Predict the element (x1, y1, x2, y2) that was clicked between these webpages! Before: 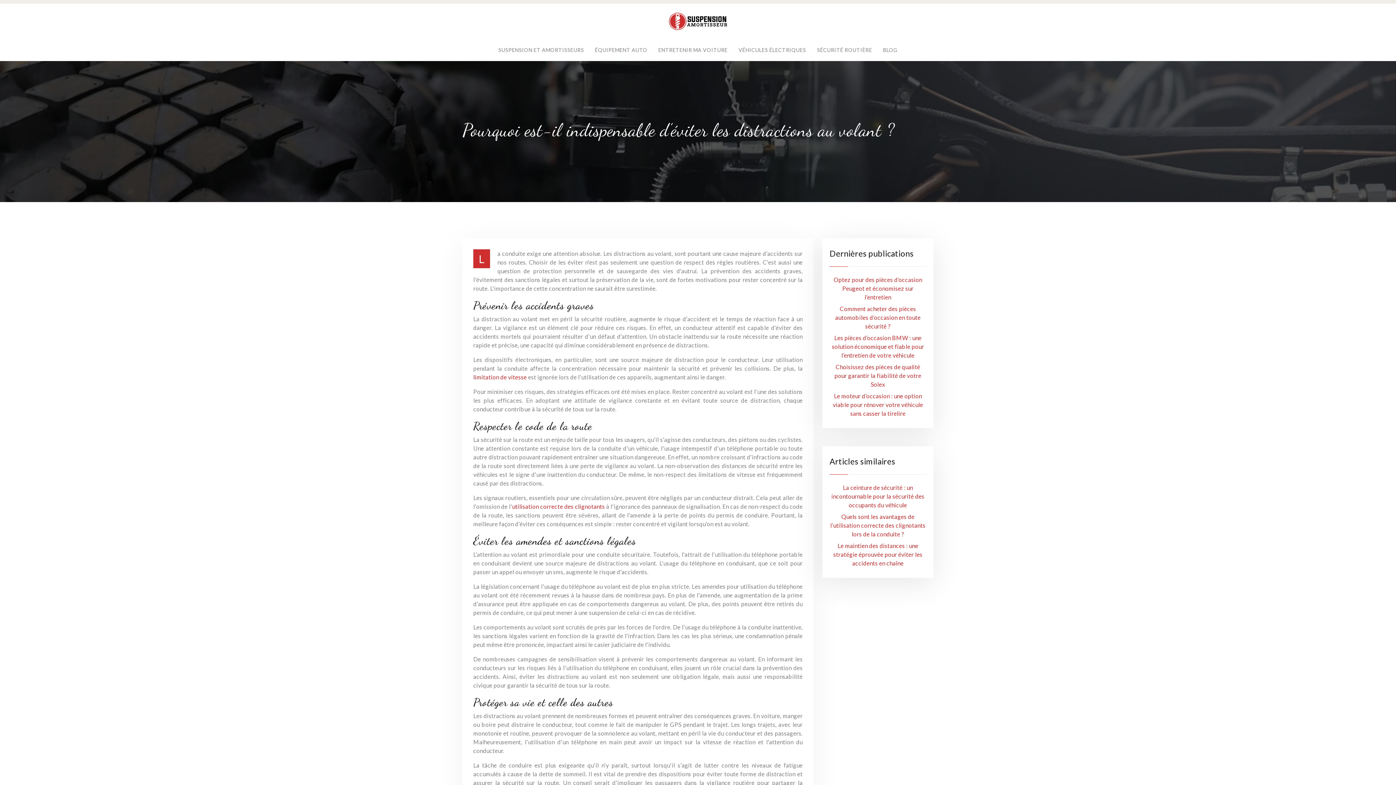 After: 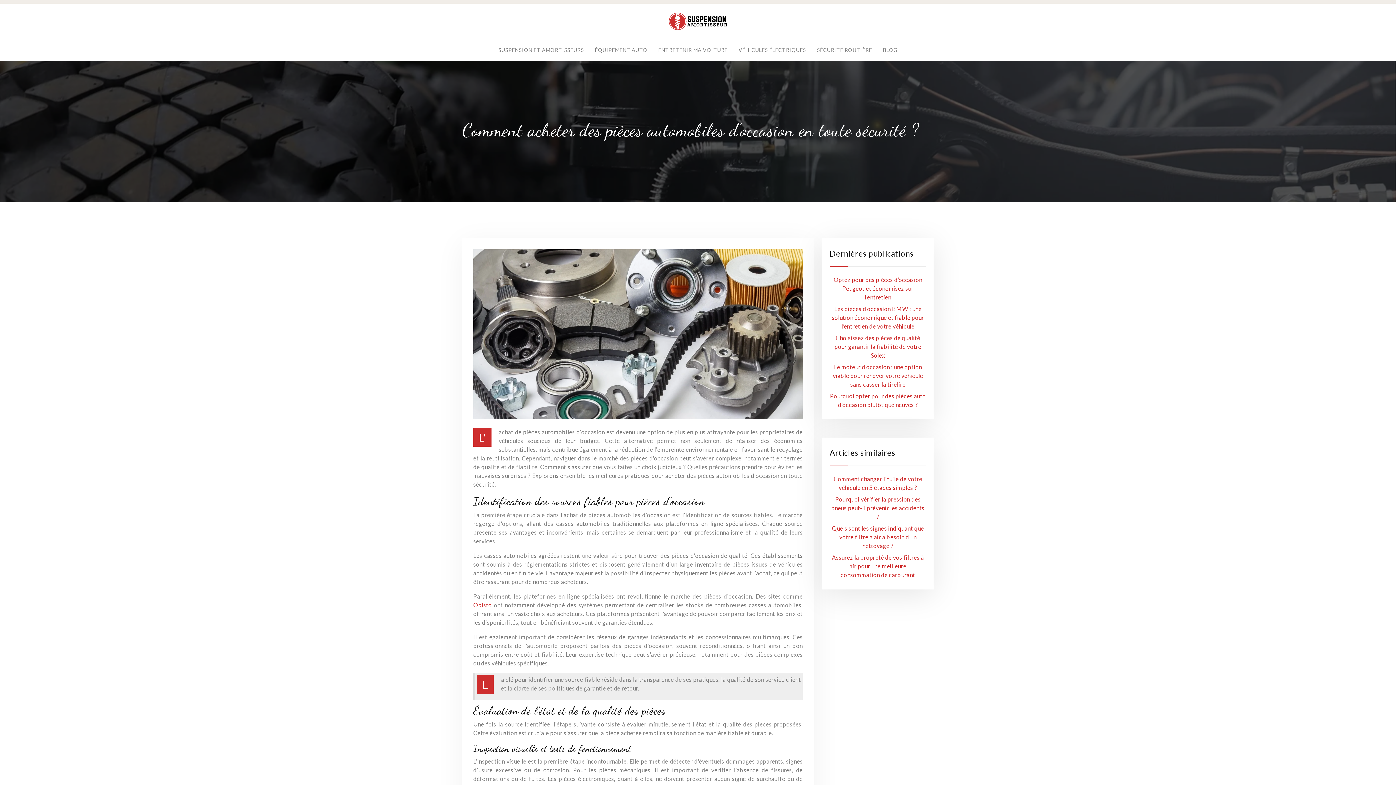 Action: bbox: (835, 305, 920, 329) label: Comment acheter des pièces automobiles d’occasion en toute sécurité ?